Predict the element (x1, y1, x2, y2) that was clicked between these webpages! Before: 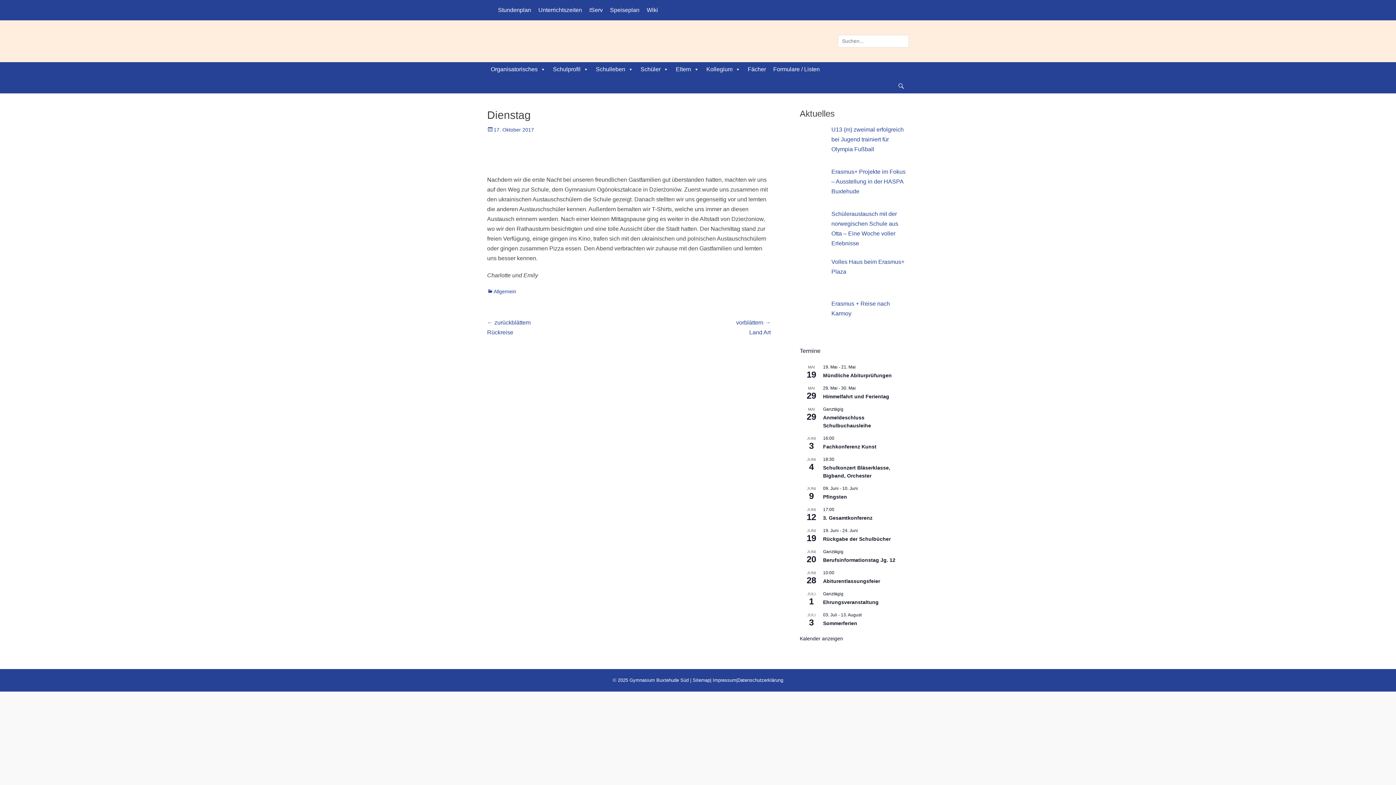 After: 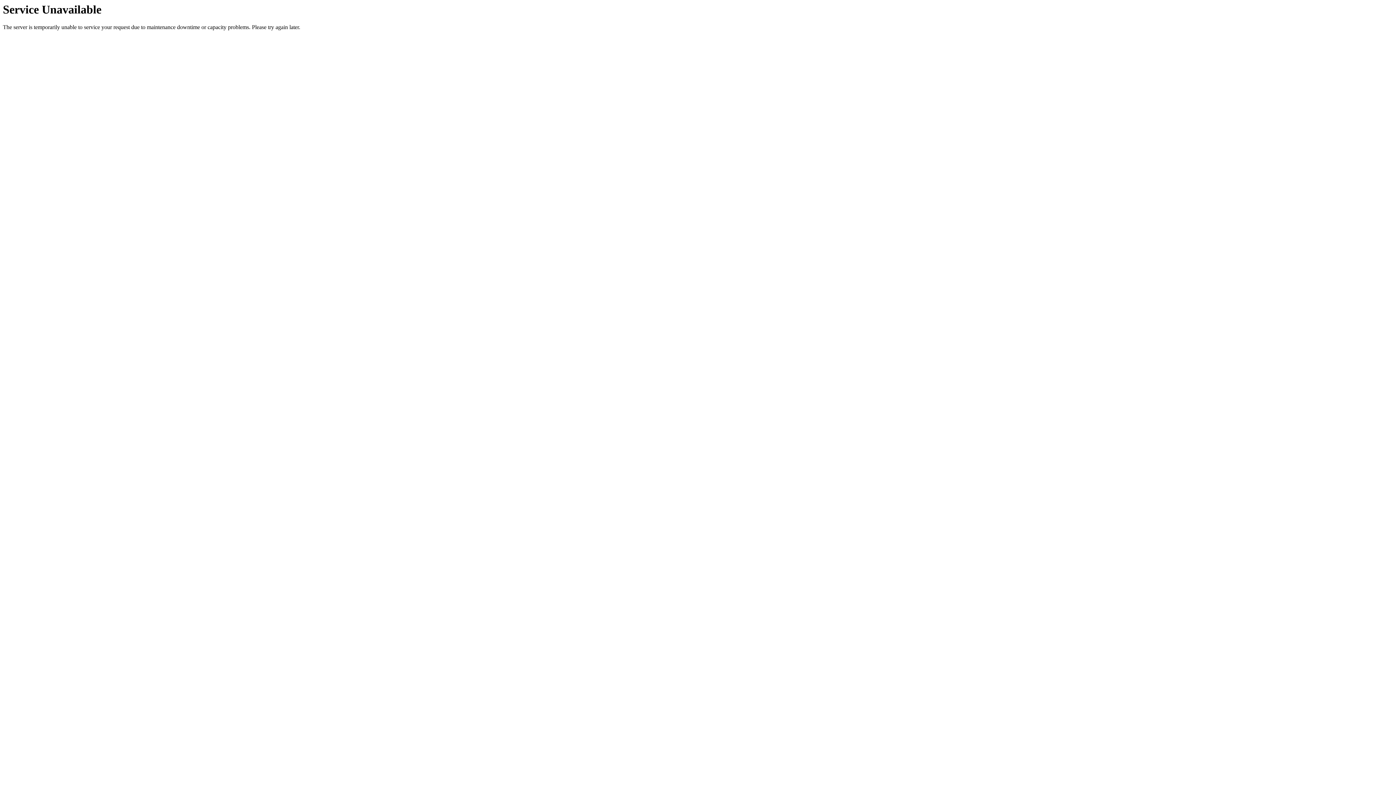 Action: label: Allgemein bbox: (487, 288, 516, 294)